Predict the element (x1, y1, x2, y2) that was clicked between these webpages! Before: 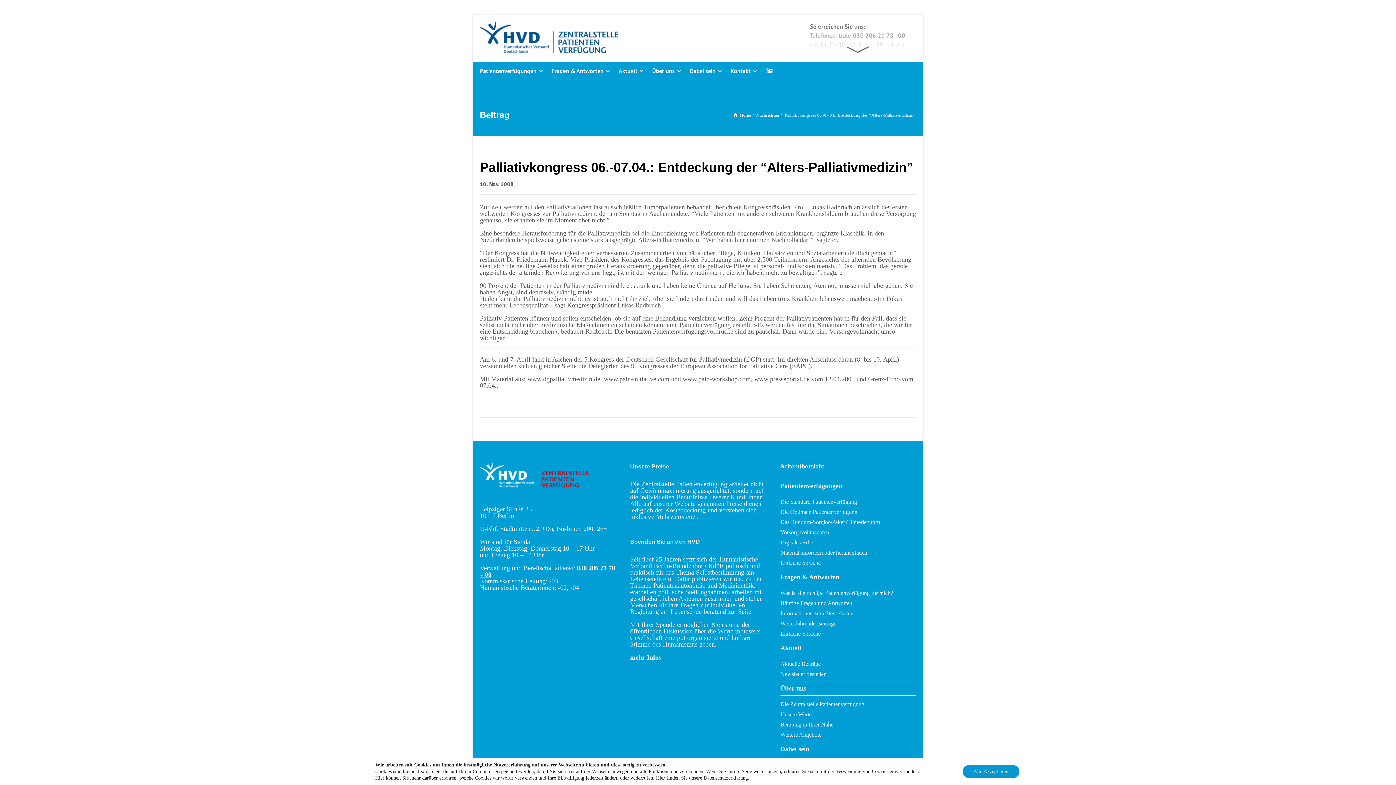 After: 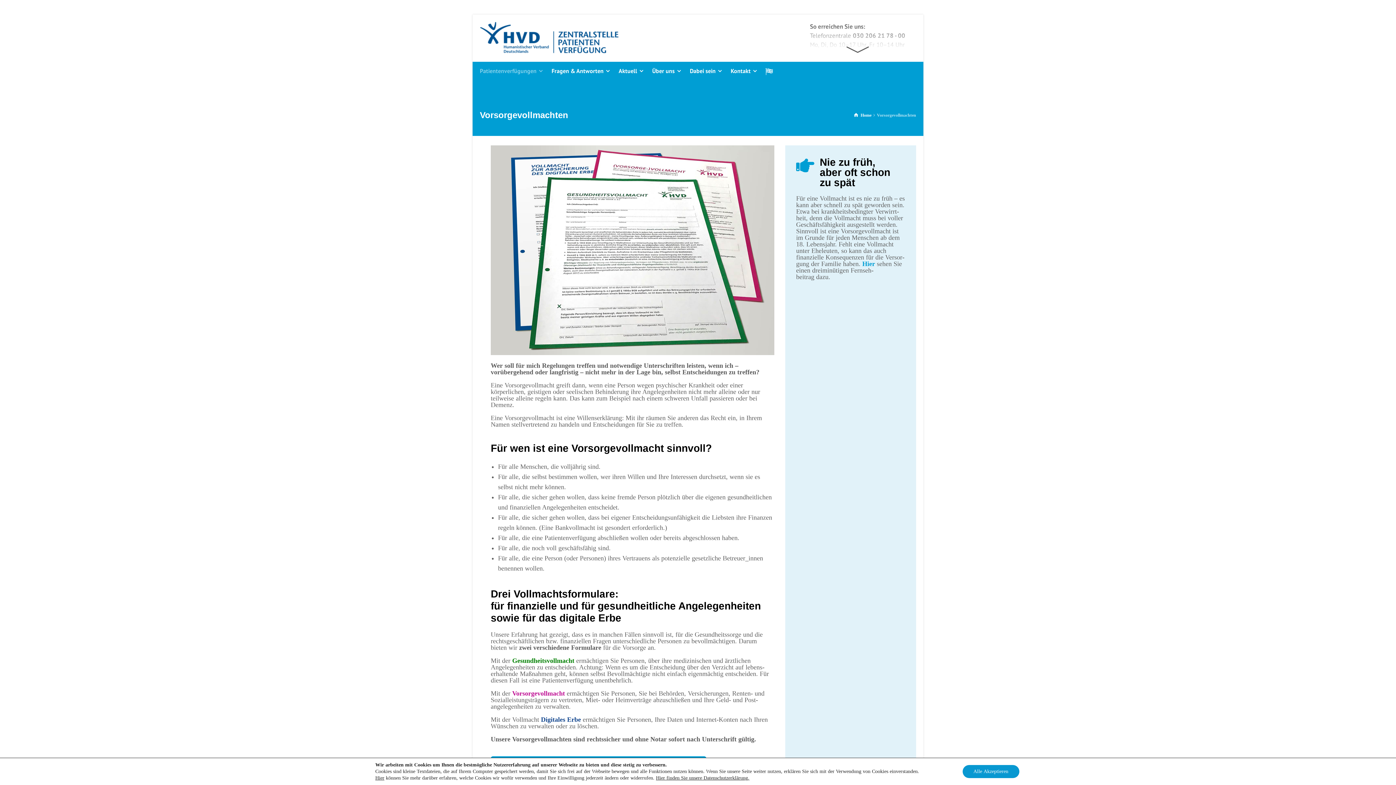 Action: label: Vorsorgevollmachten bbox: (780, 529, 829, 535)